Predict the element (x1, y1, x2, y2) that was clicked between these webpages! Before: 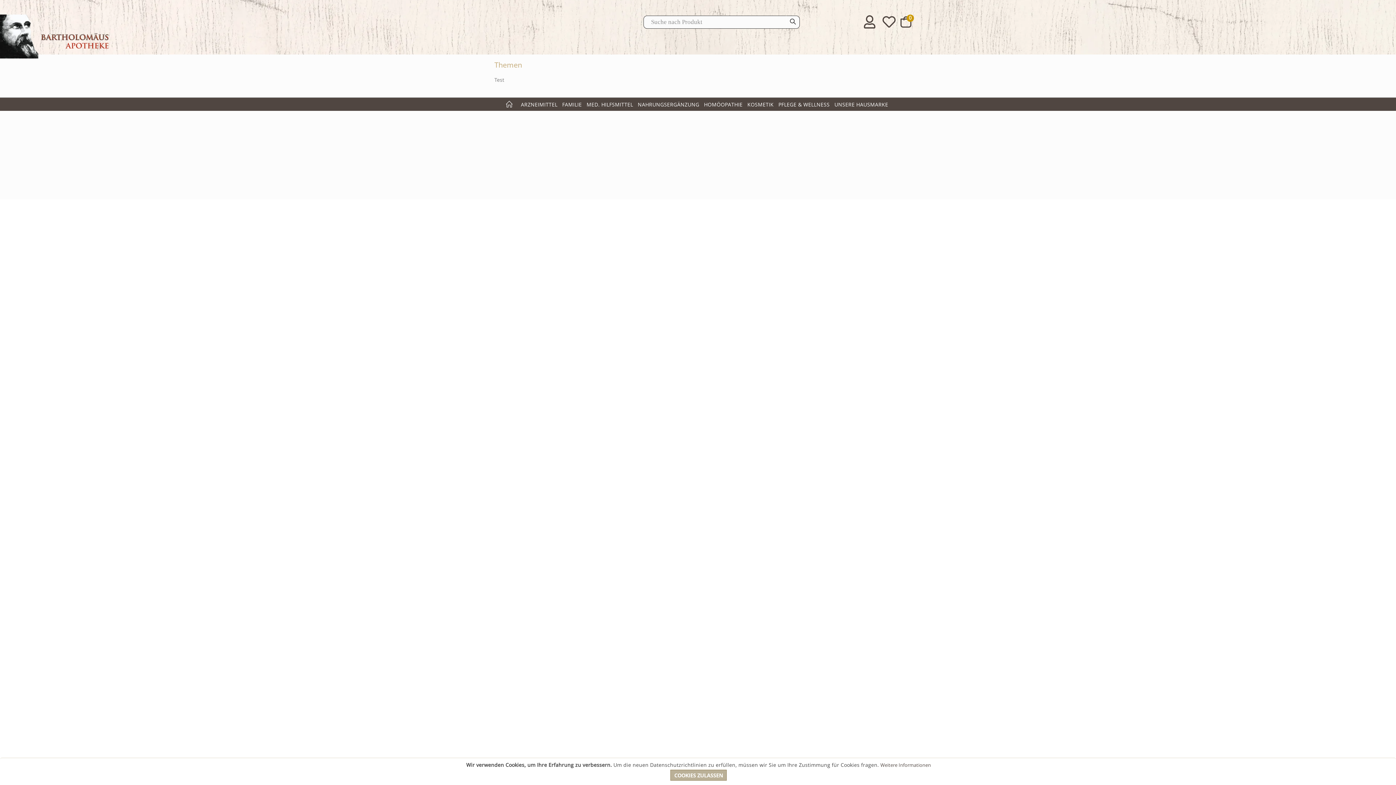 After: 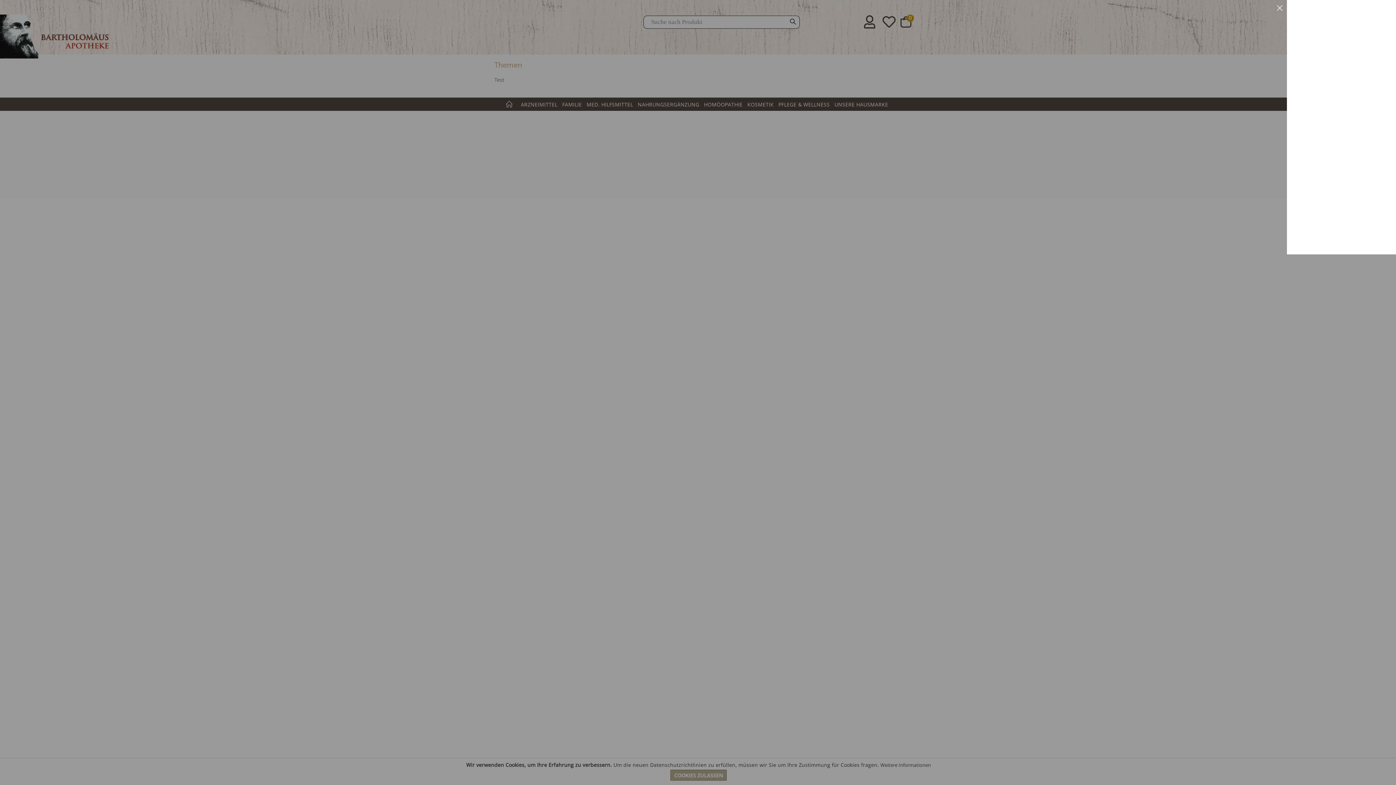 Action: label: Warenkorb
0 bbox: (899, 16, 912, 27)